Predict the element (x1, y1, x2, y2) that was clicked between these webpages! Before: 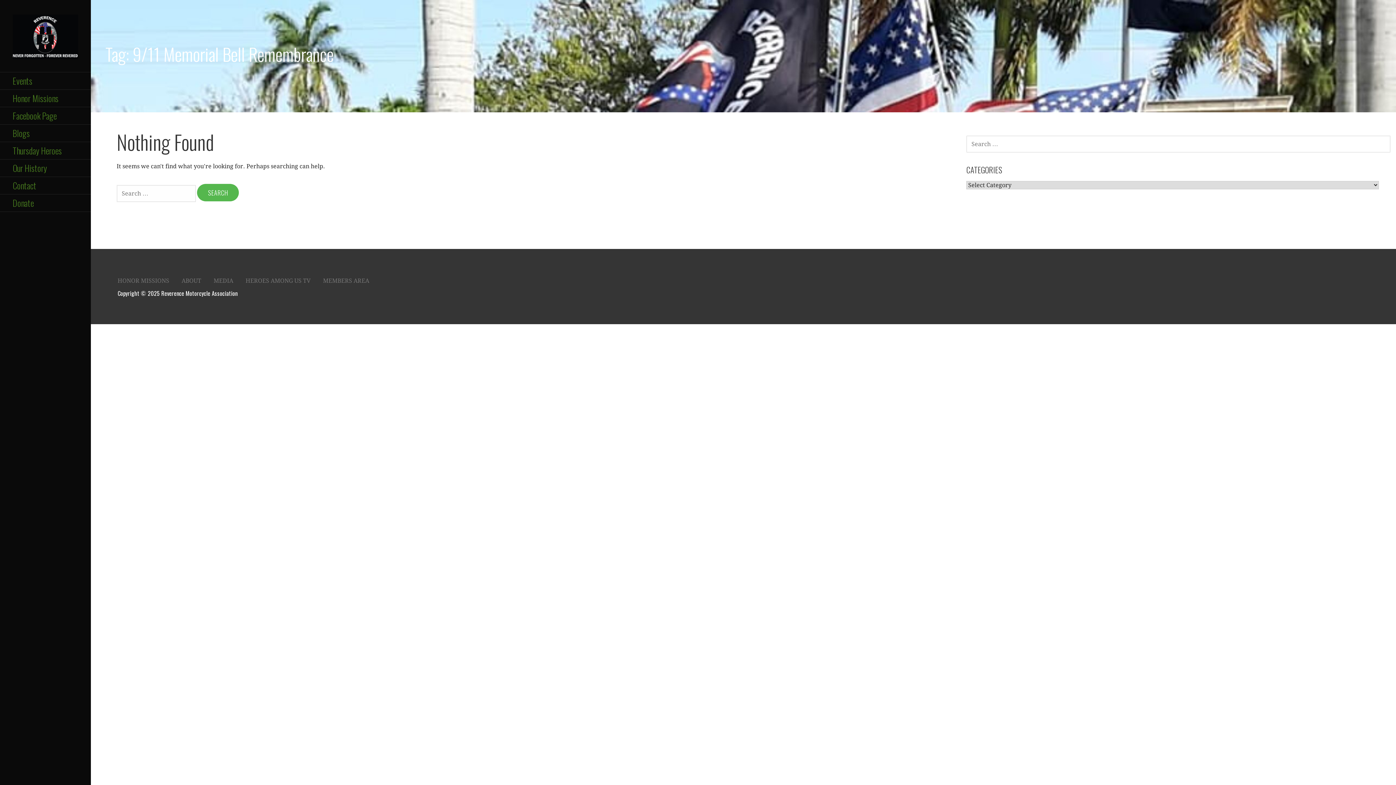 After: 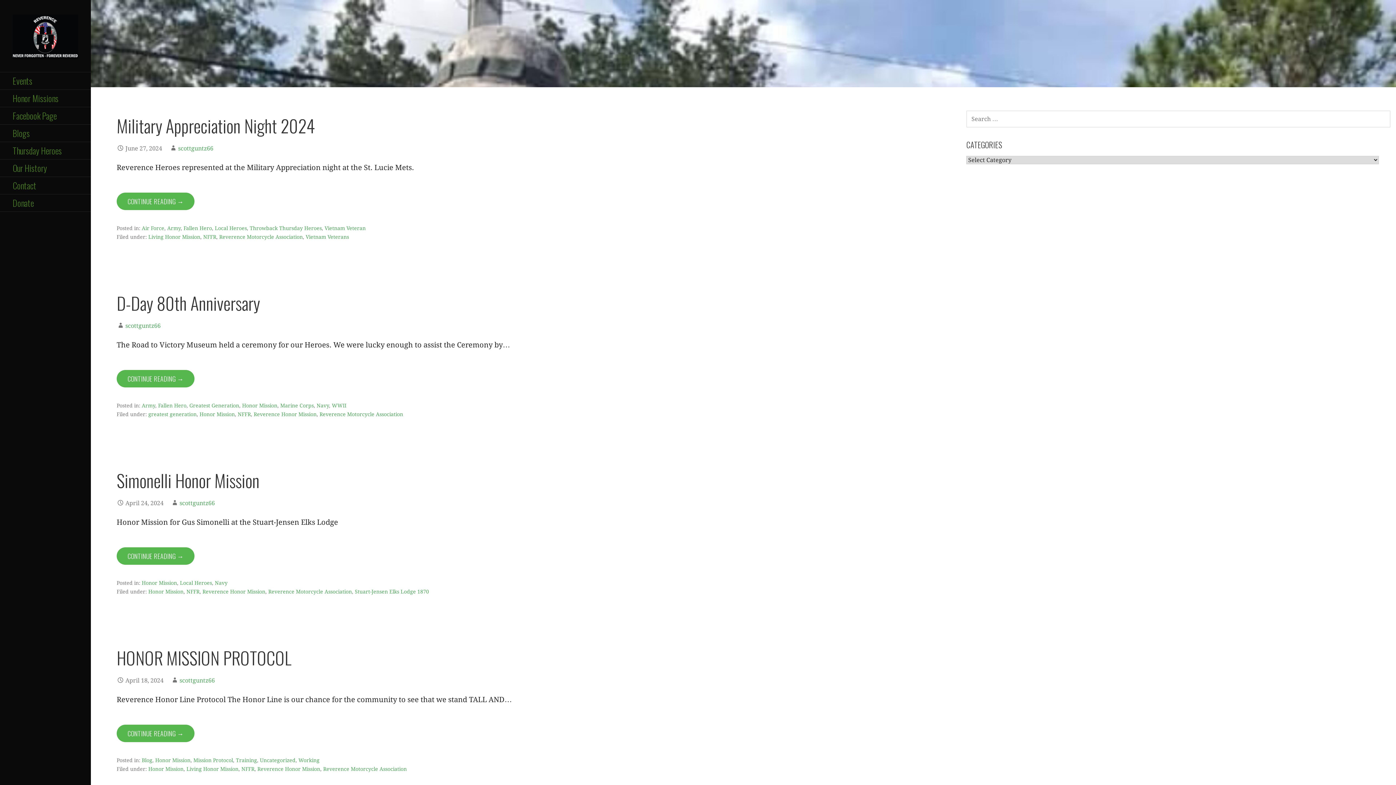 Action: bbox: (213, 277, 233, 284) label: MEDIA